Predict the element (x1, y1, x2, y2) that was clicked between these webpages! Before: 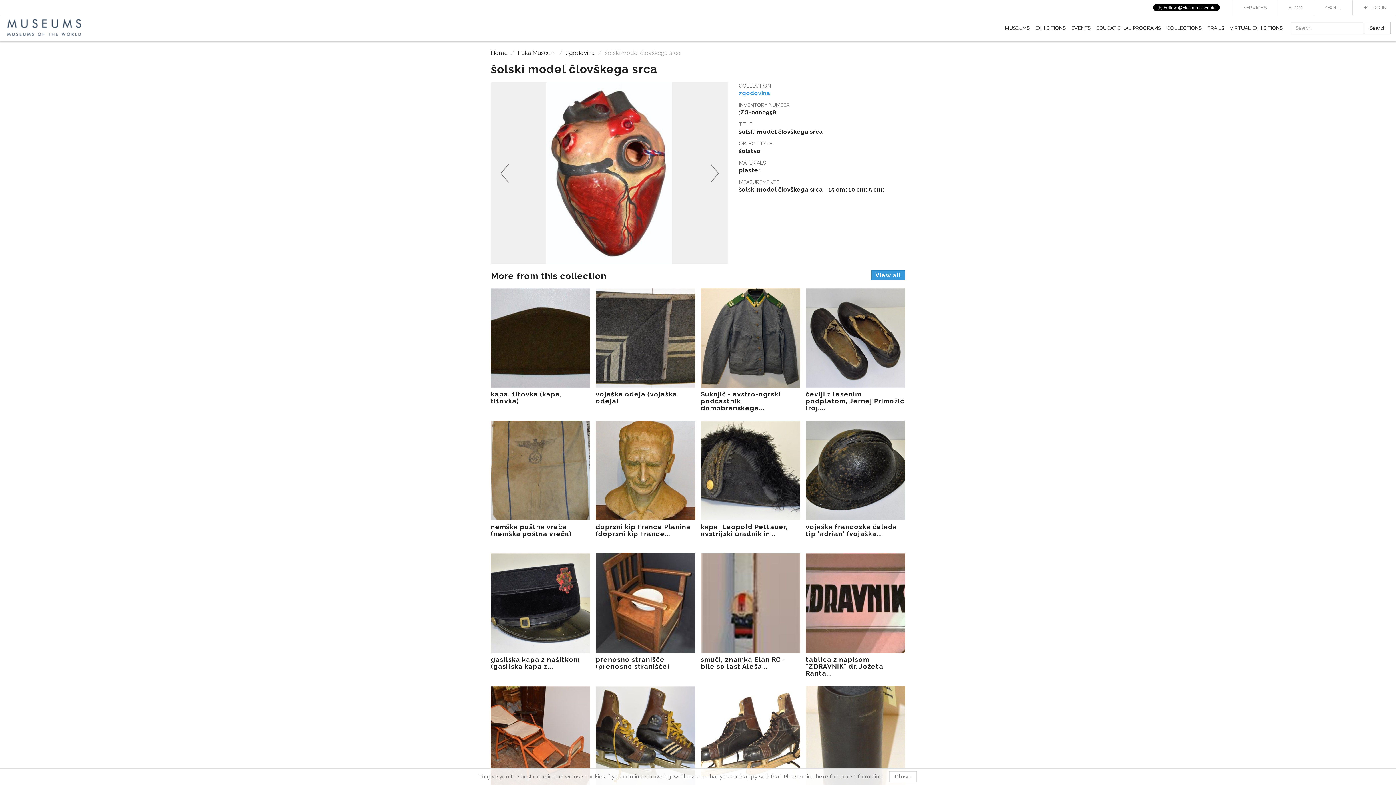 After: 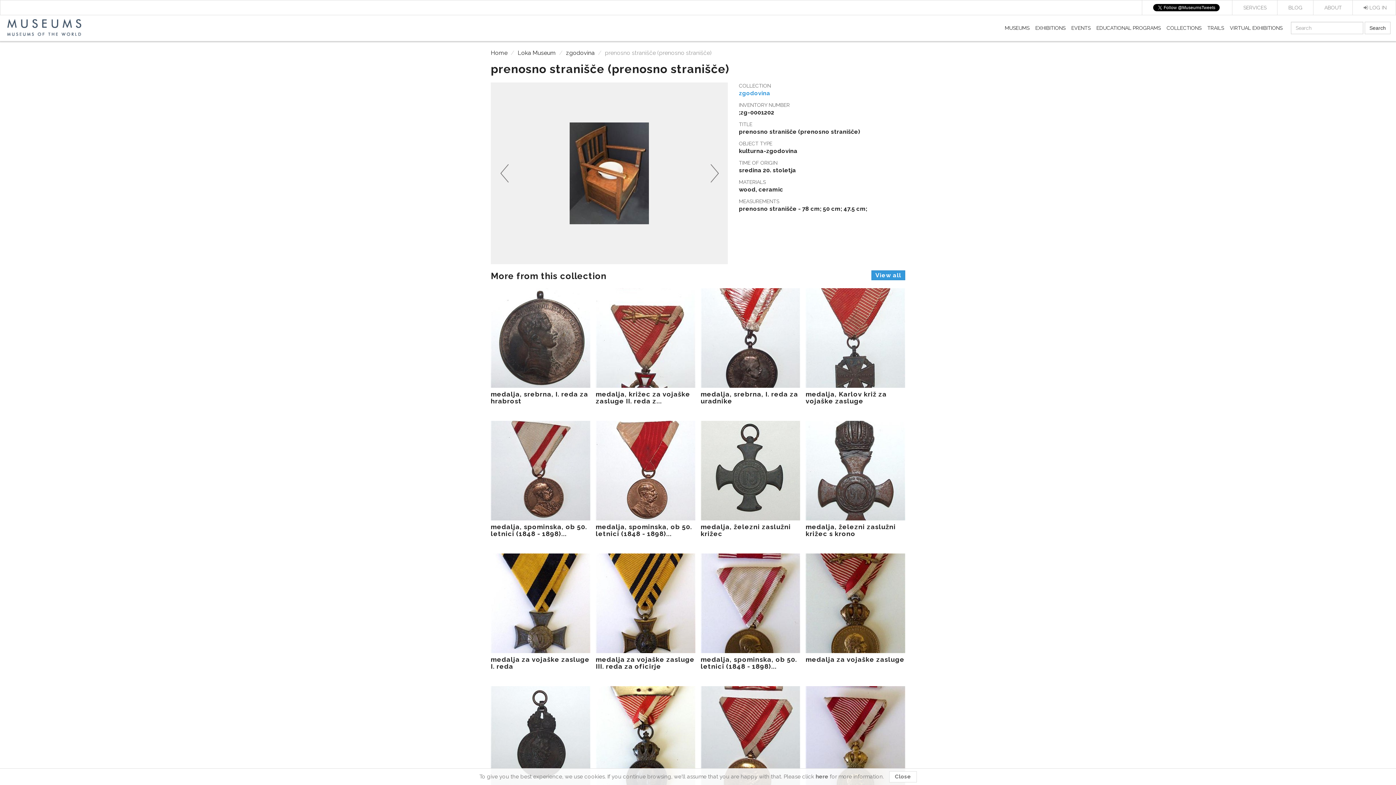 Action: bbox: (595, 553, 695, 670) label: prenosno stranišče (prenosno stranišče)